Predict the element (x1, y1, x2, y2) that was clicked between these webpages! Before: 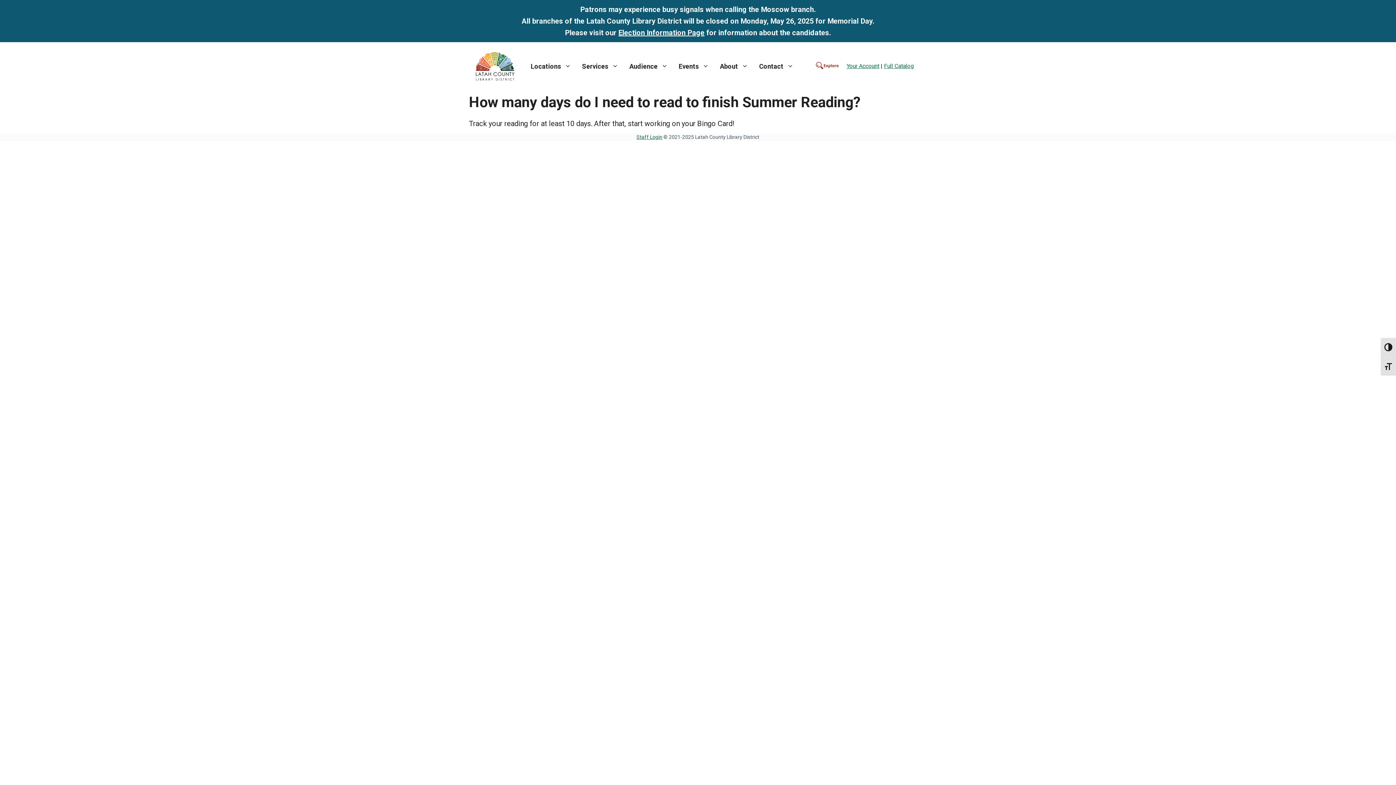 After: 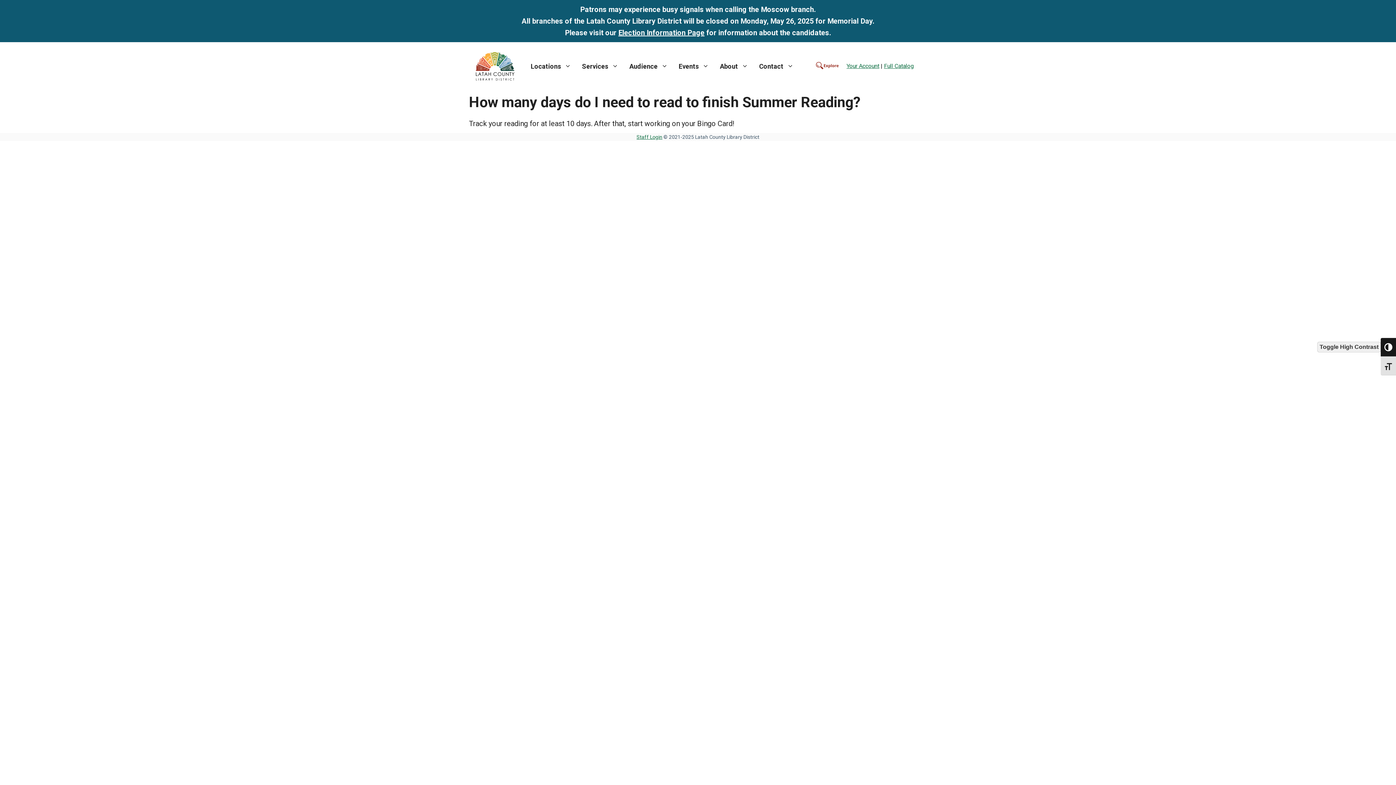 Action: label: Toggle High Contrast bbox: (1381, 337, 1396, 356)